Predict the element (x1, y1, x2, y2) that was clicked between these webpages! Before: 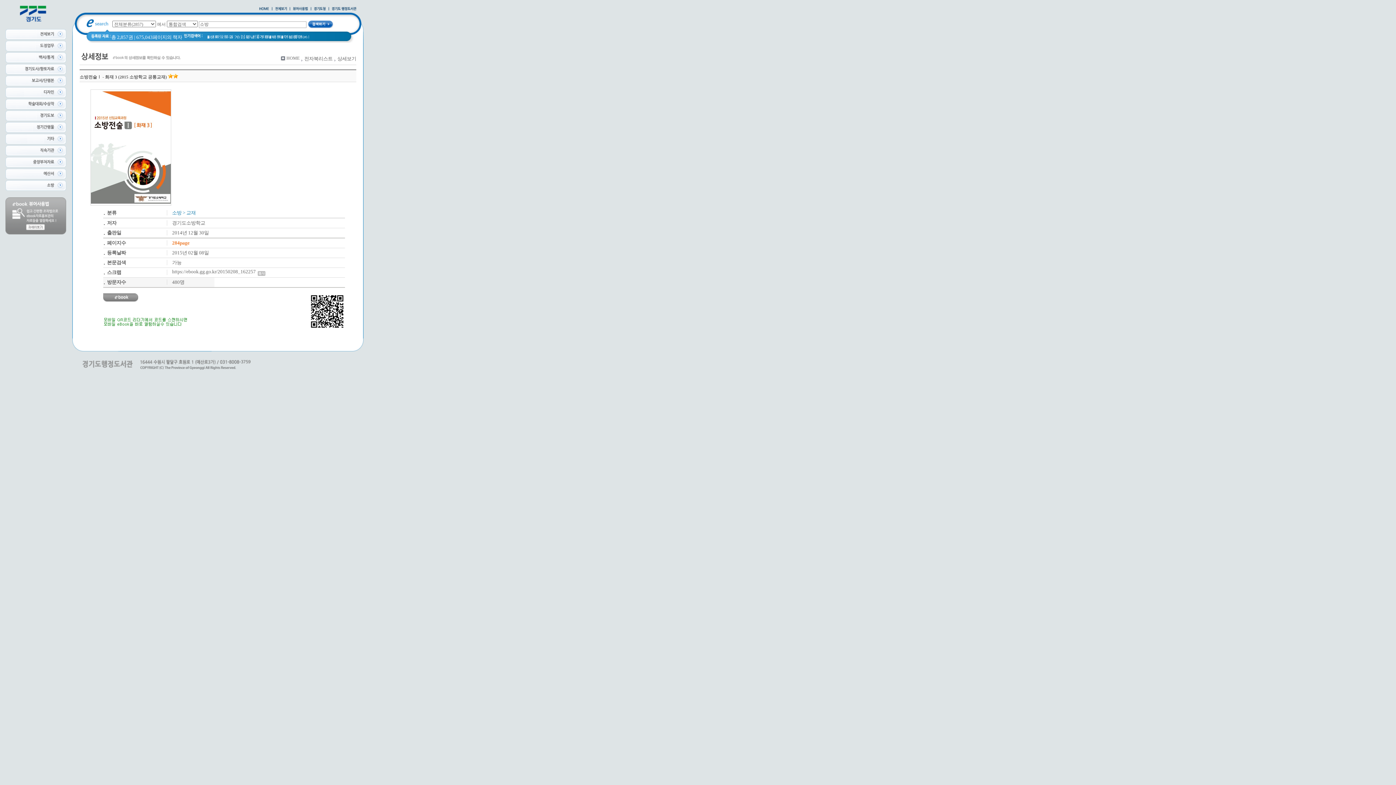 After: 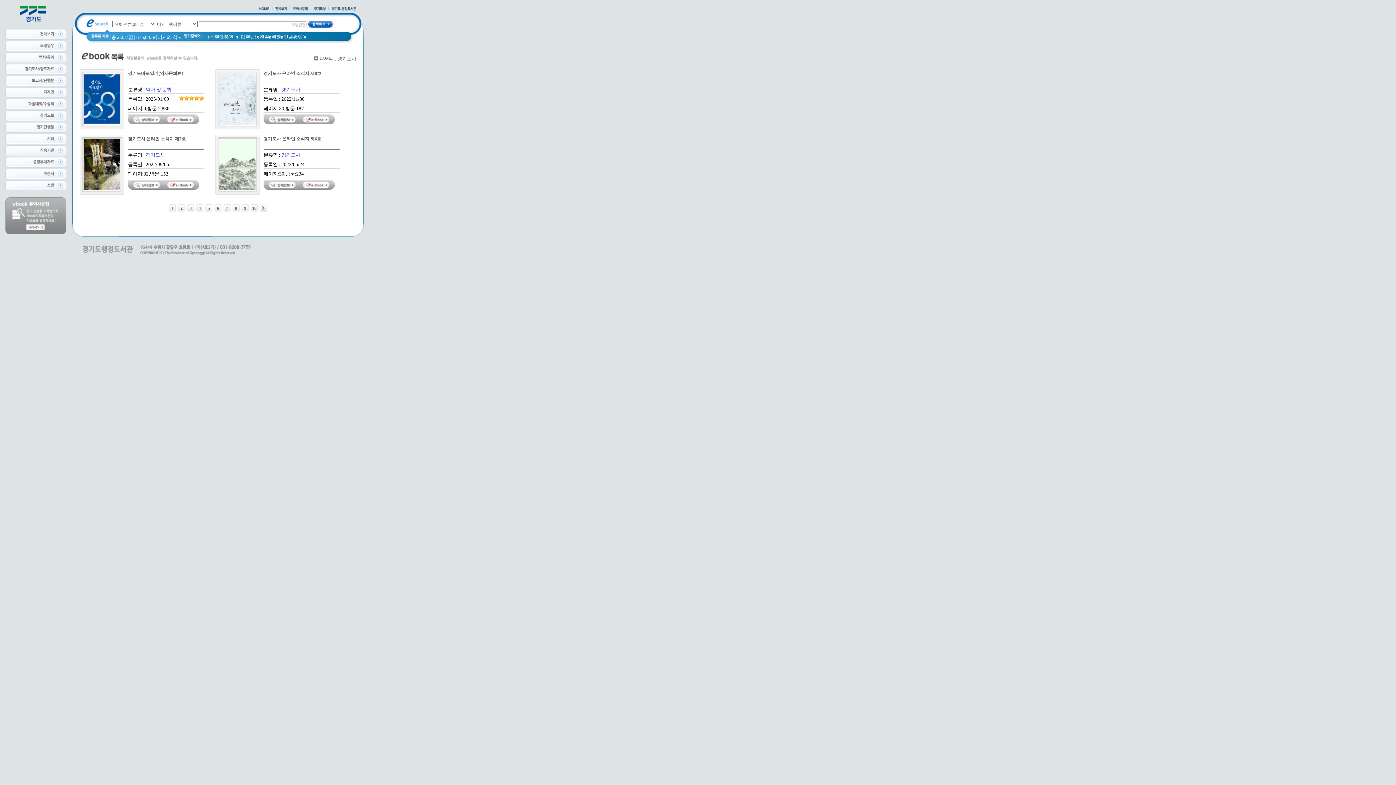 Action: bbox: (5, 65, 66, 70)